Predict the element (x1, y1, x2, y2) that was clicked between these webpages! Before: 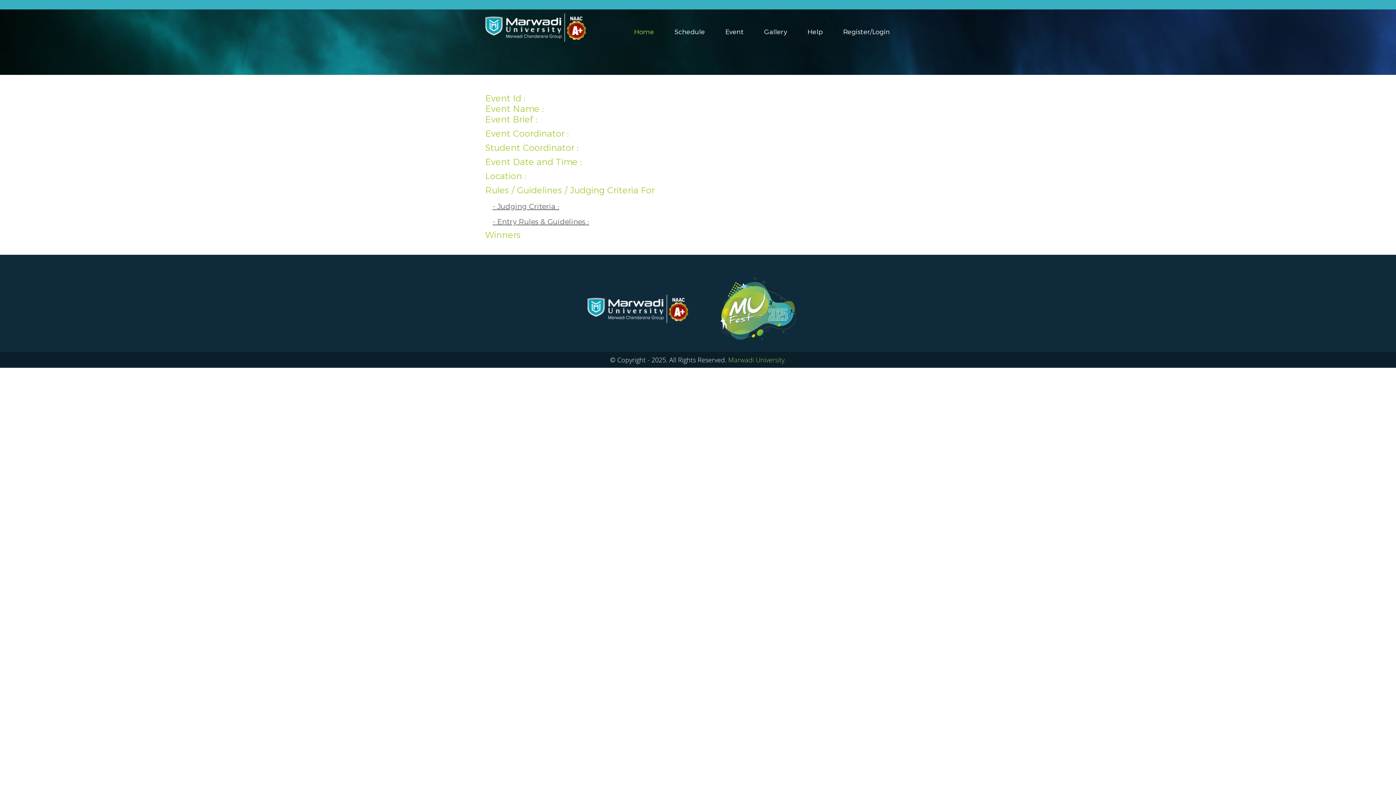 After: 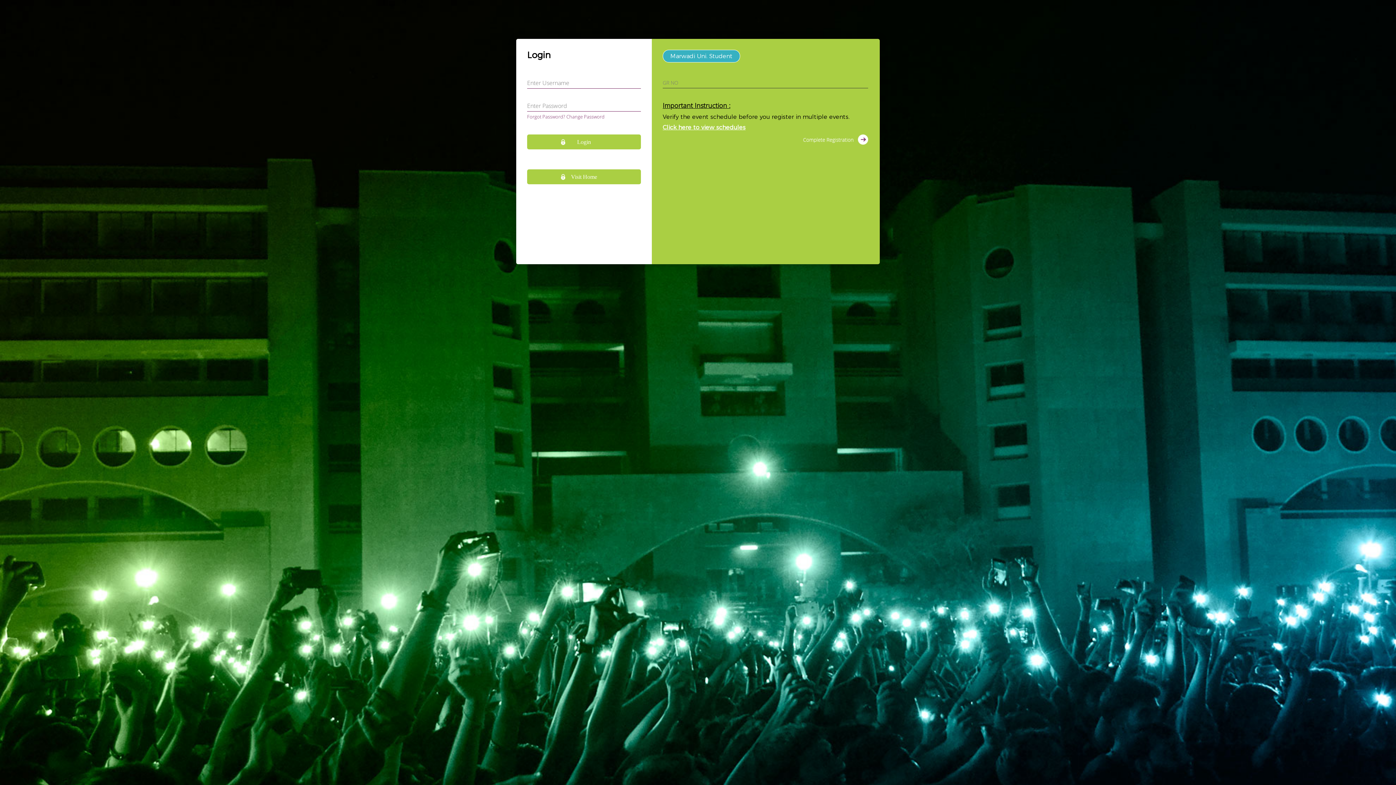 Action: label: Register/Login bbox: (843, 28, 890, 36)